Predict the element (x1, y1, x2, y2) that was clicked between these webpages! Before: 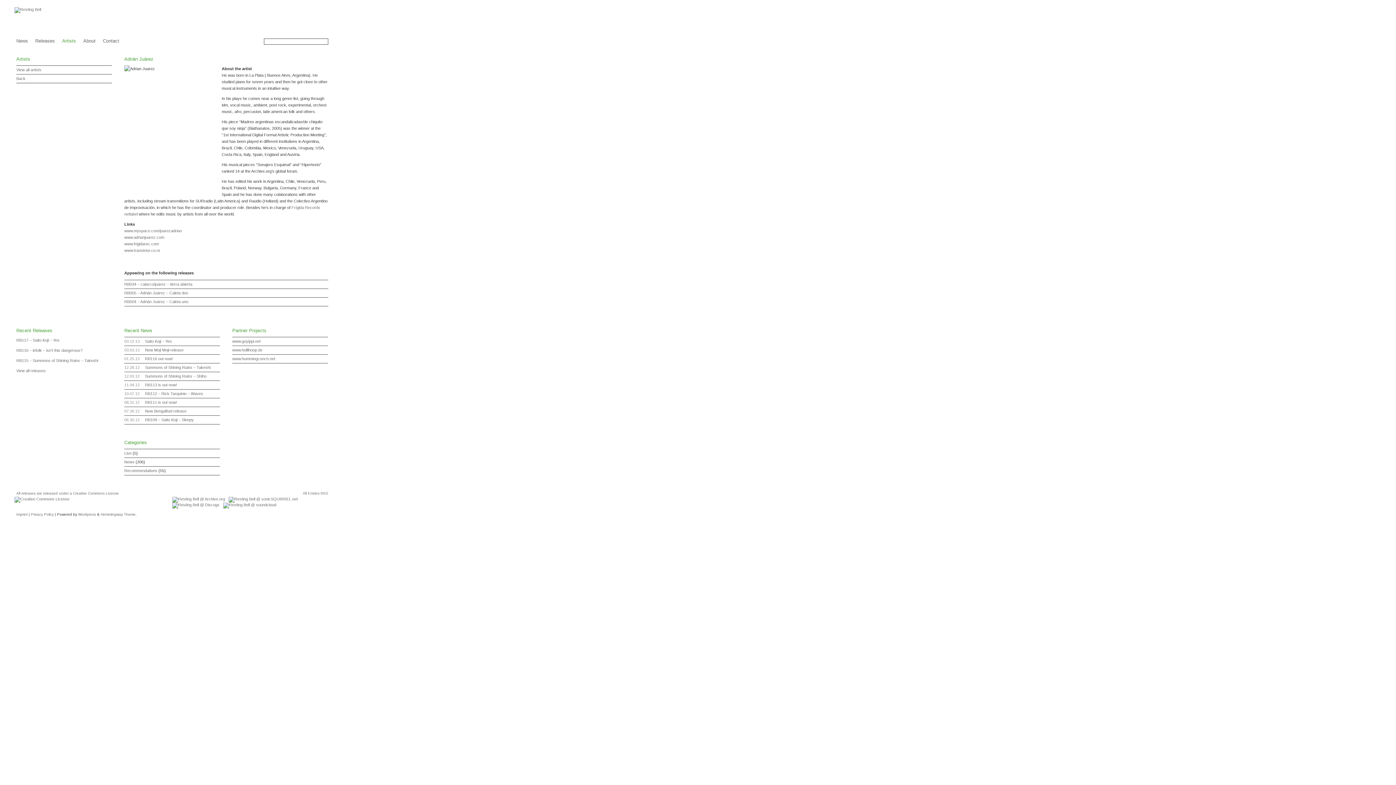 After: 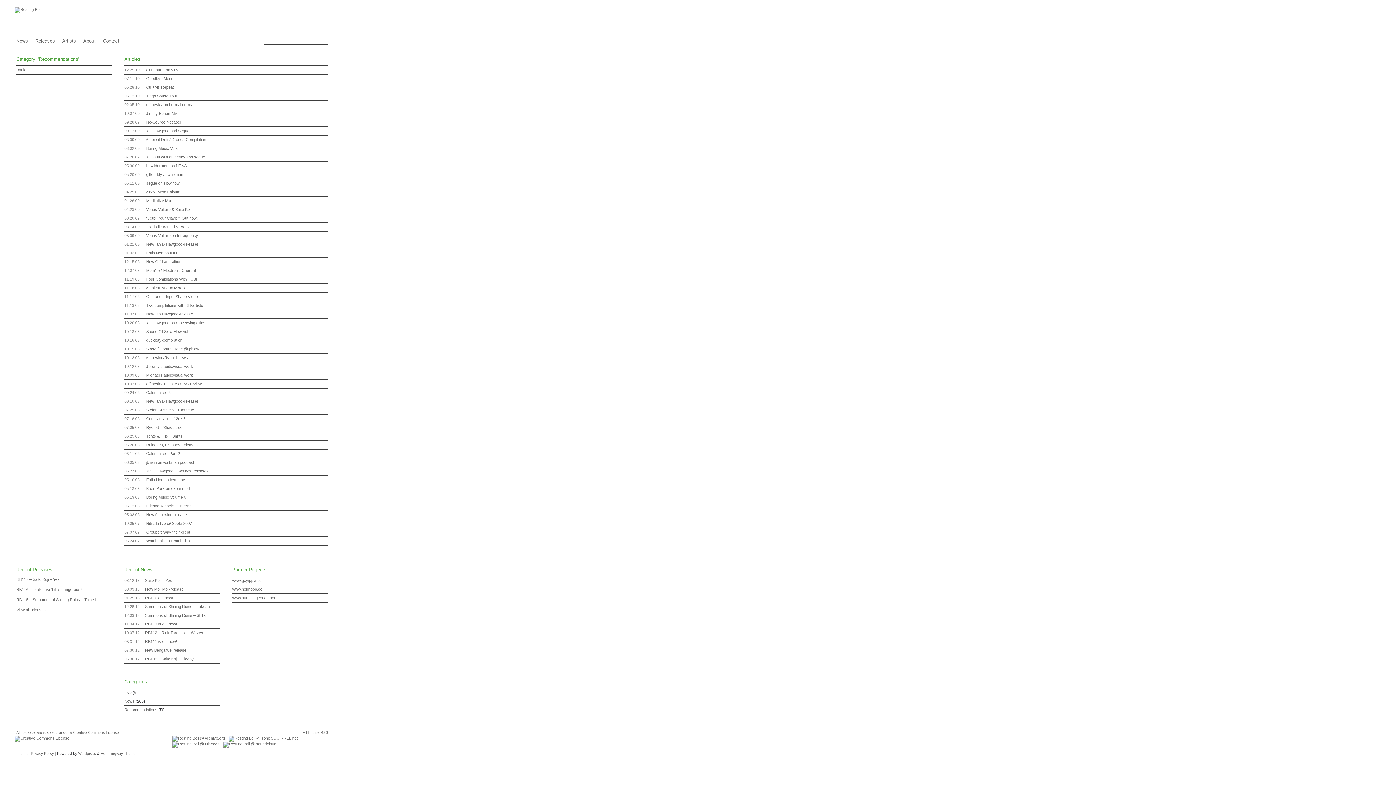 Action: bbox: (124, 468, 157, 473) label: Recommendations